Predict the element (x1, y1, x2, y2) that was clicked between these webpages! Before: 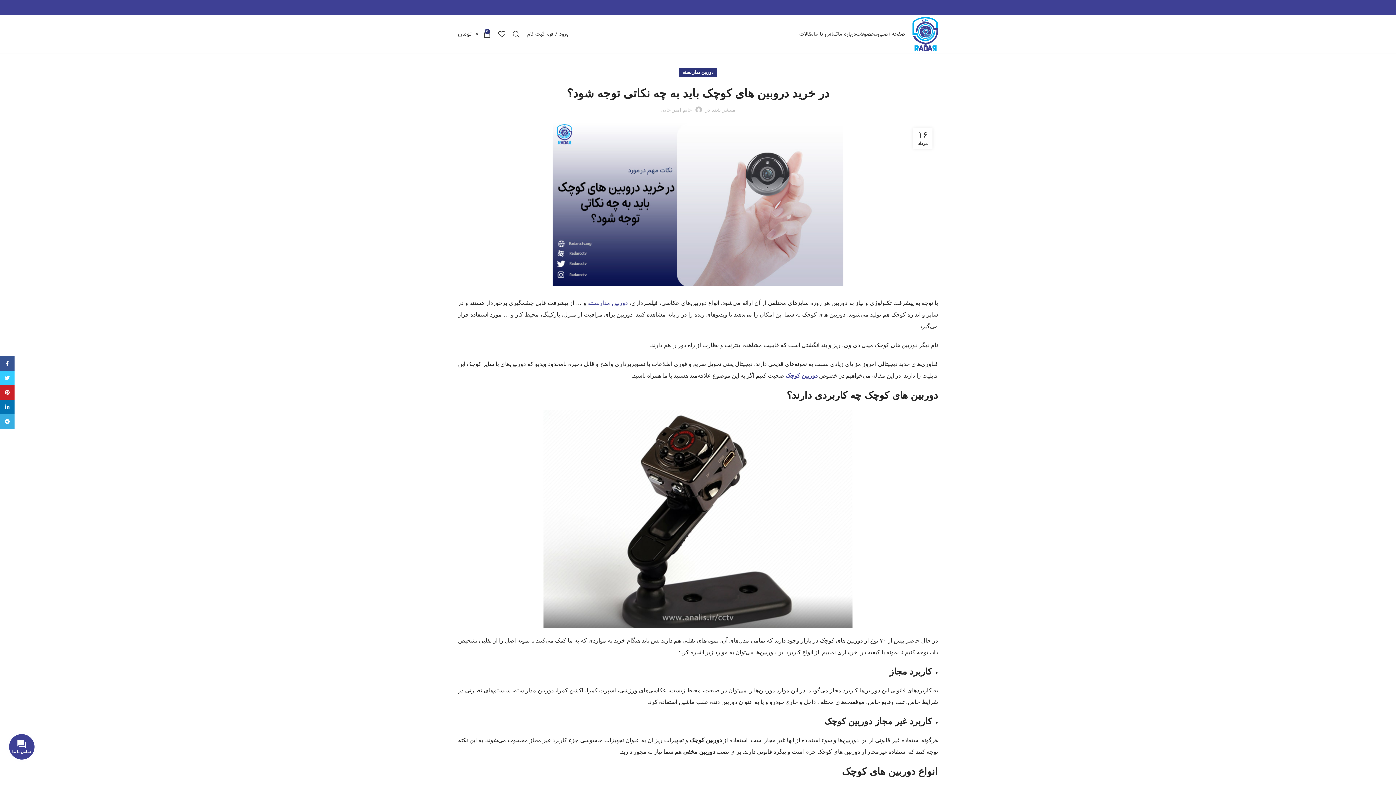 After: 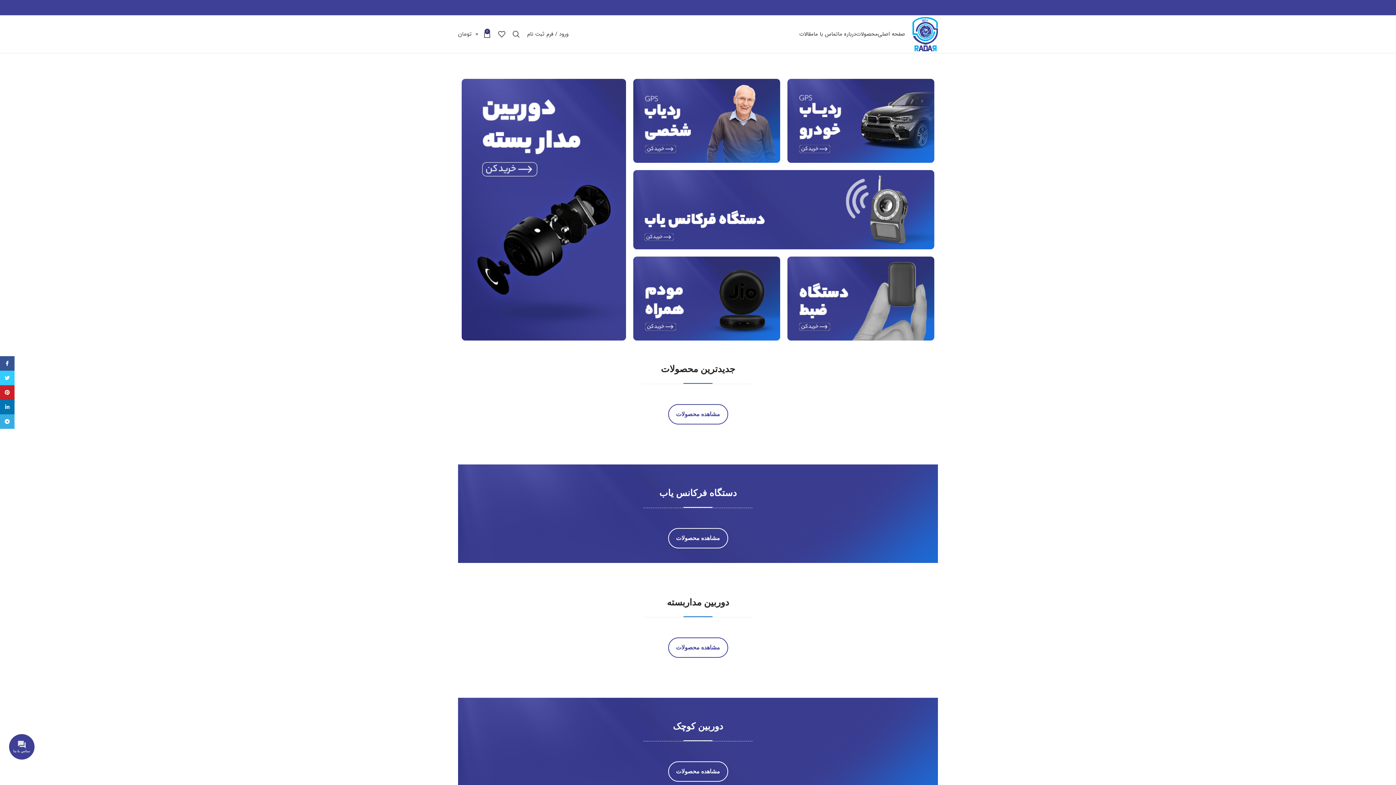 Action: label: صفحه اصلی bbox: (878, 26, 905, 41)